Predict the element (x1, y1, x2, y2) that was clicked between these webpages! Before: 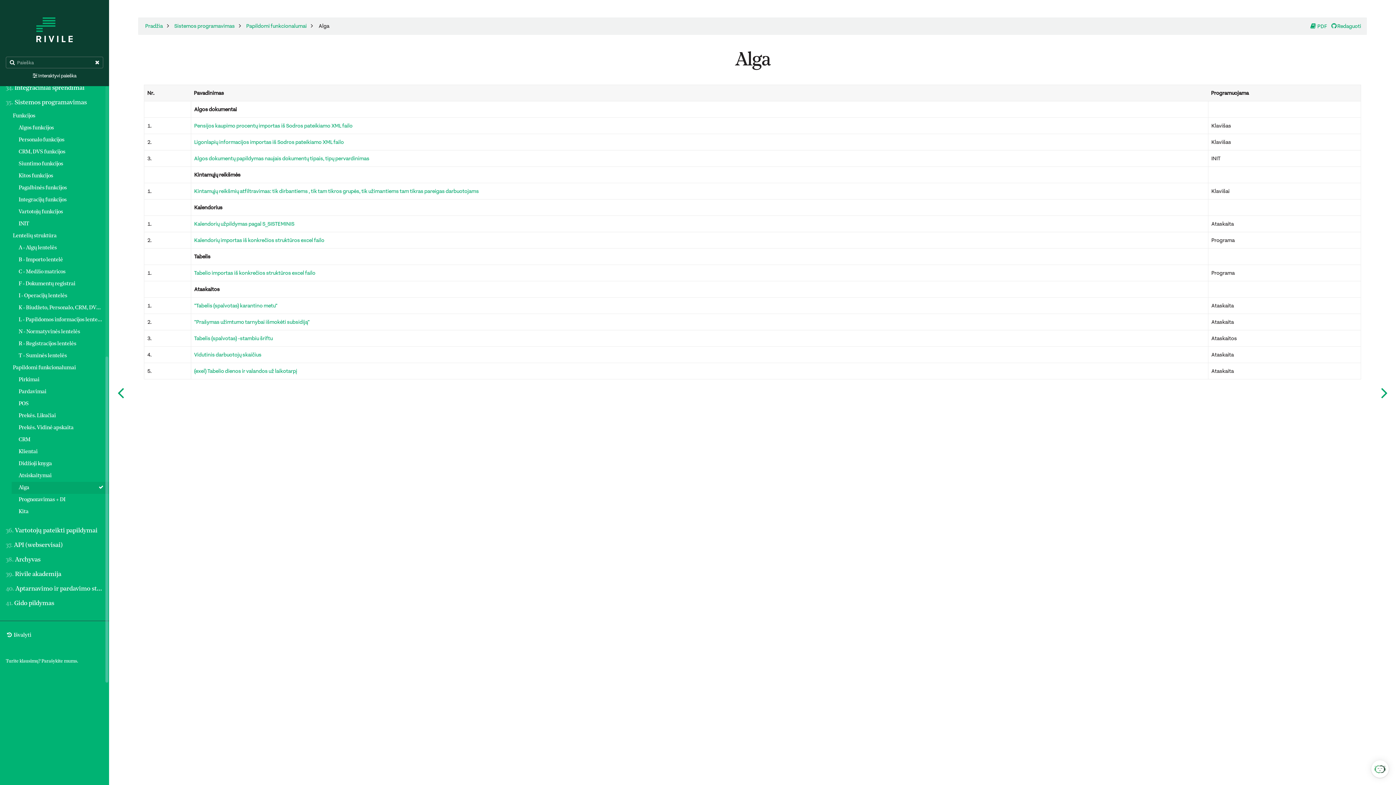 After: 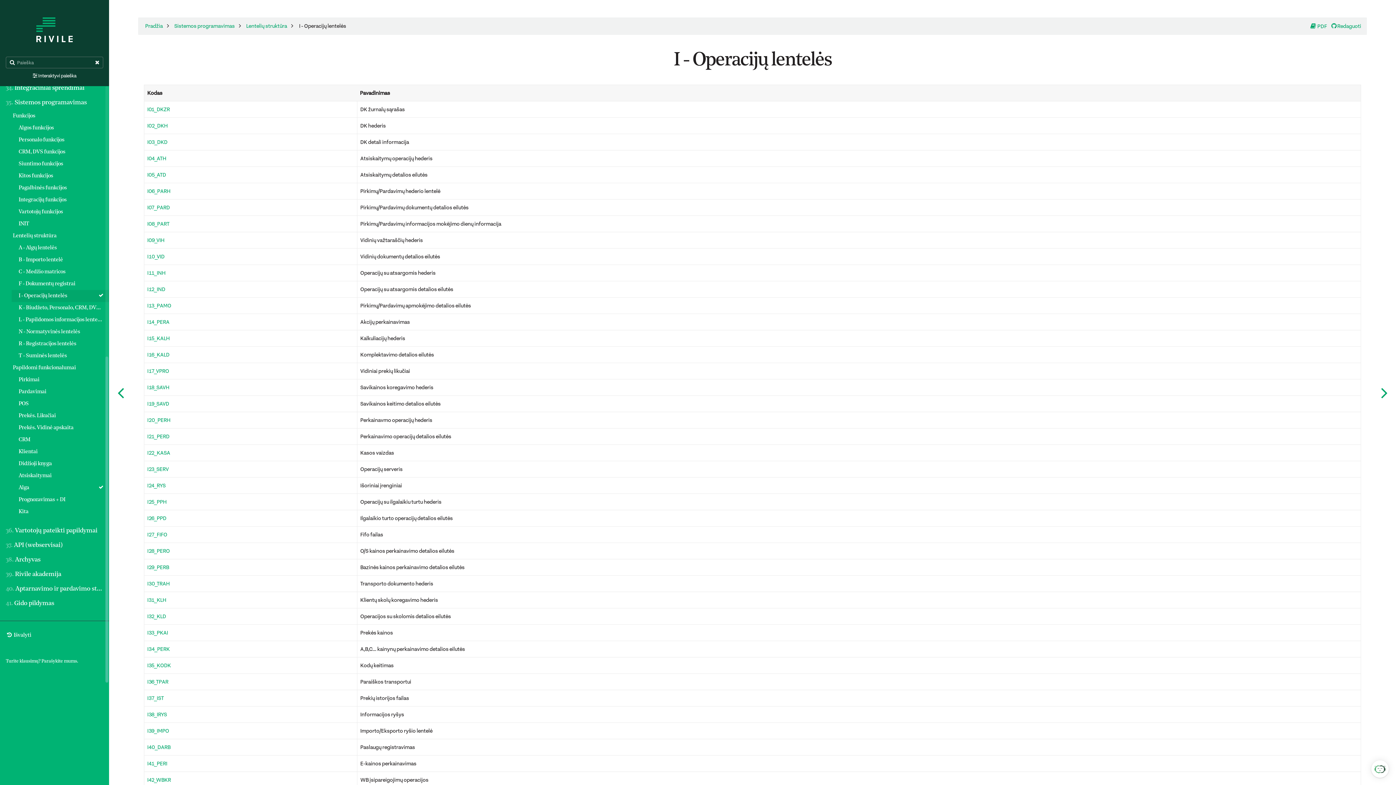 Action: bbox: (17, 290, 109, 302) label: I - Operacijų lentelės